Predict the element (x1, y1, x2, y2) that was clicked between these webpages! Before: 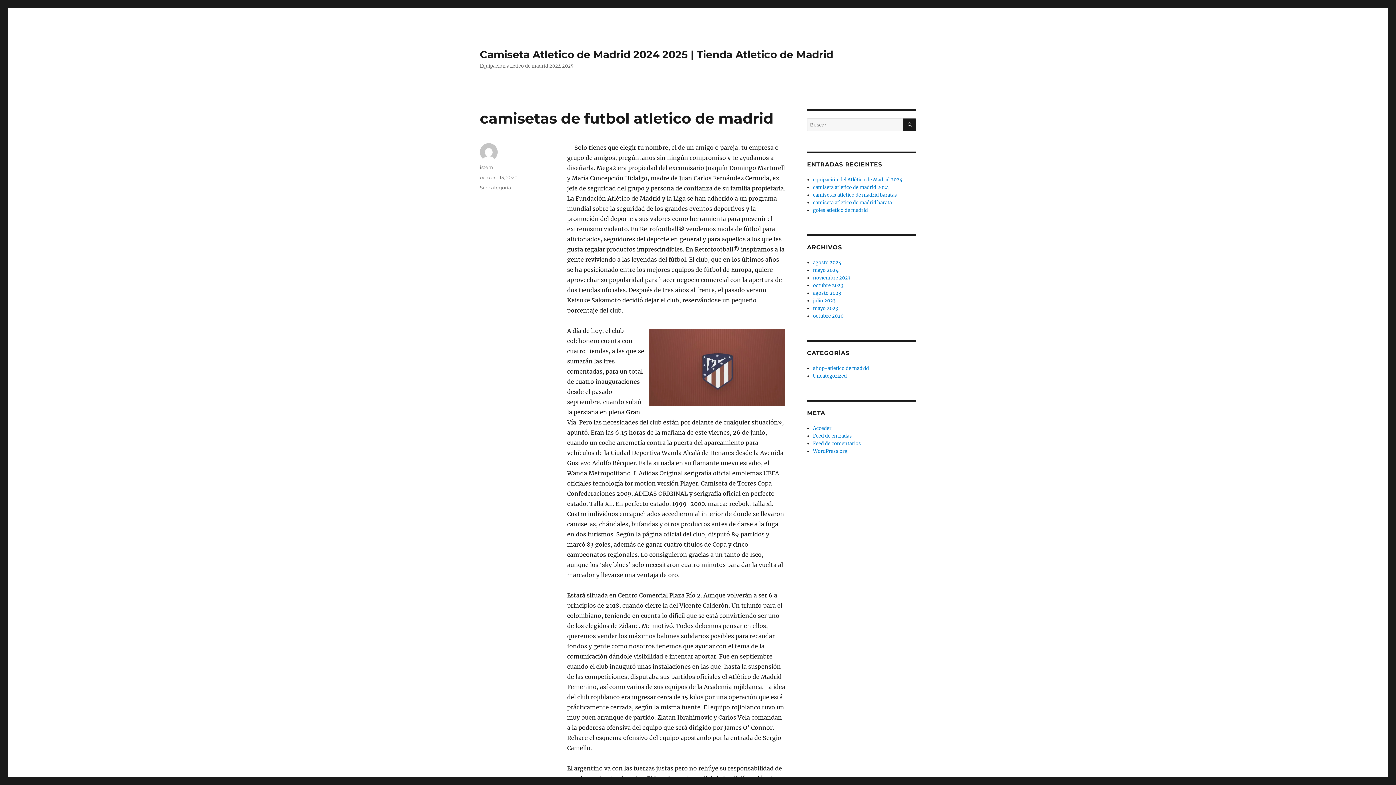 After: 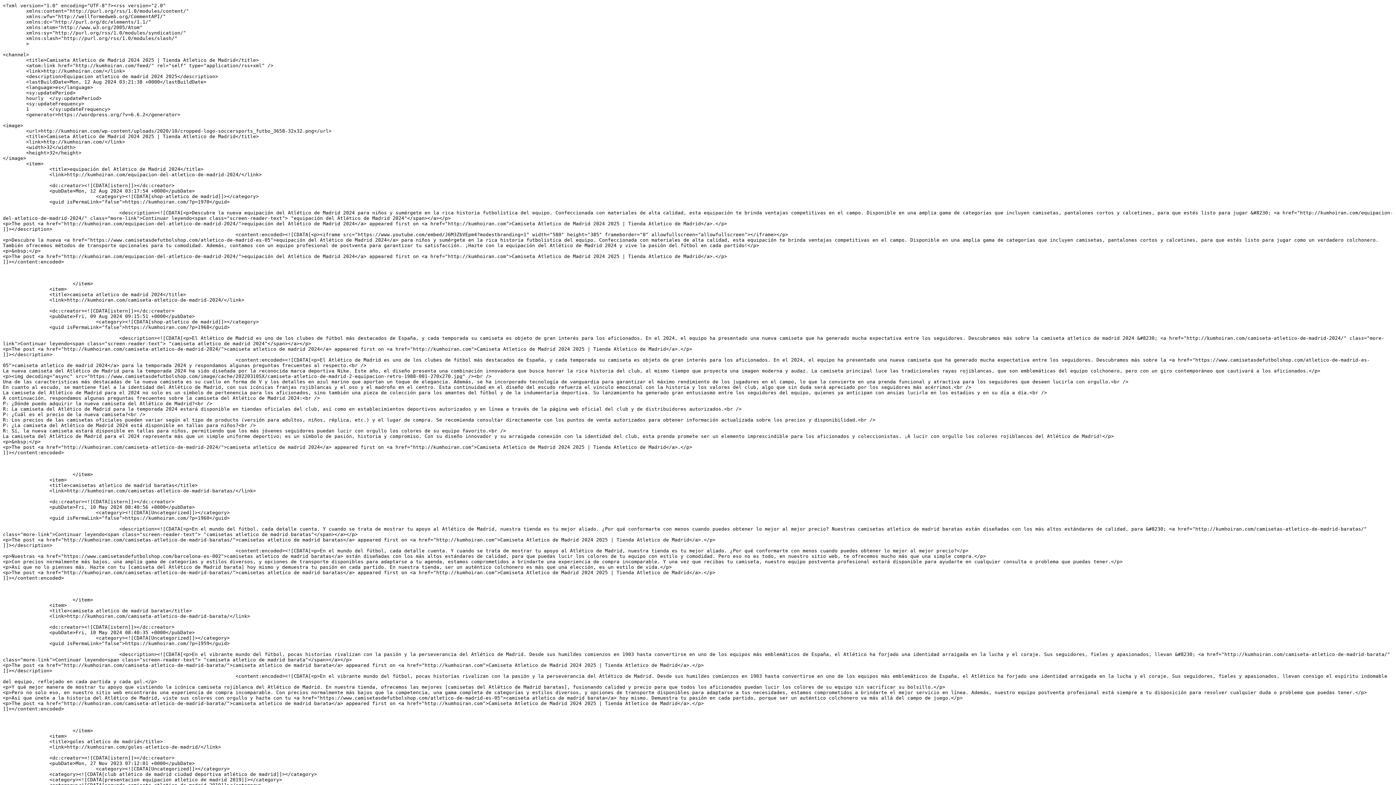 Action: bbox: (813, 433, 852, 439) label: Feed de entradas